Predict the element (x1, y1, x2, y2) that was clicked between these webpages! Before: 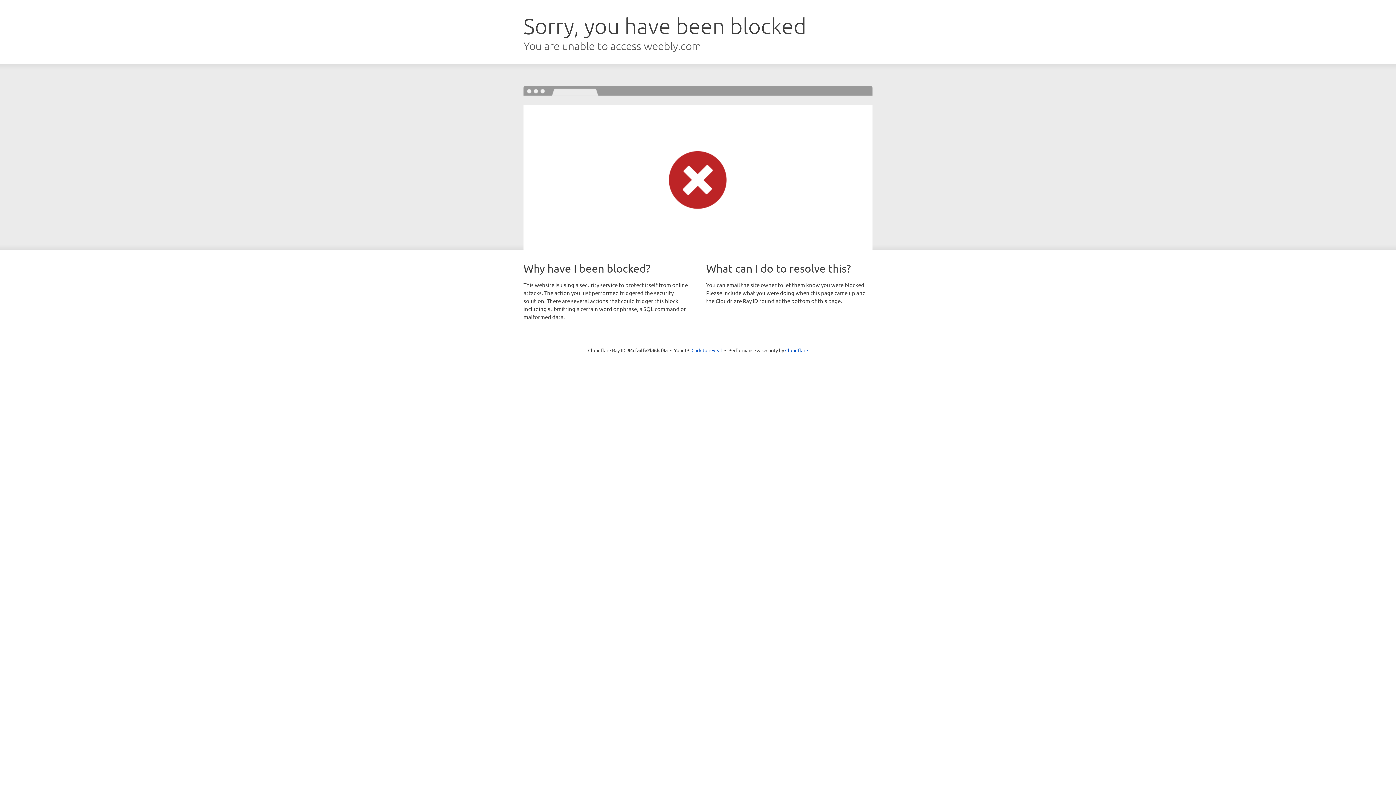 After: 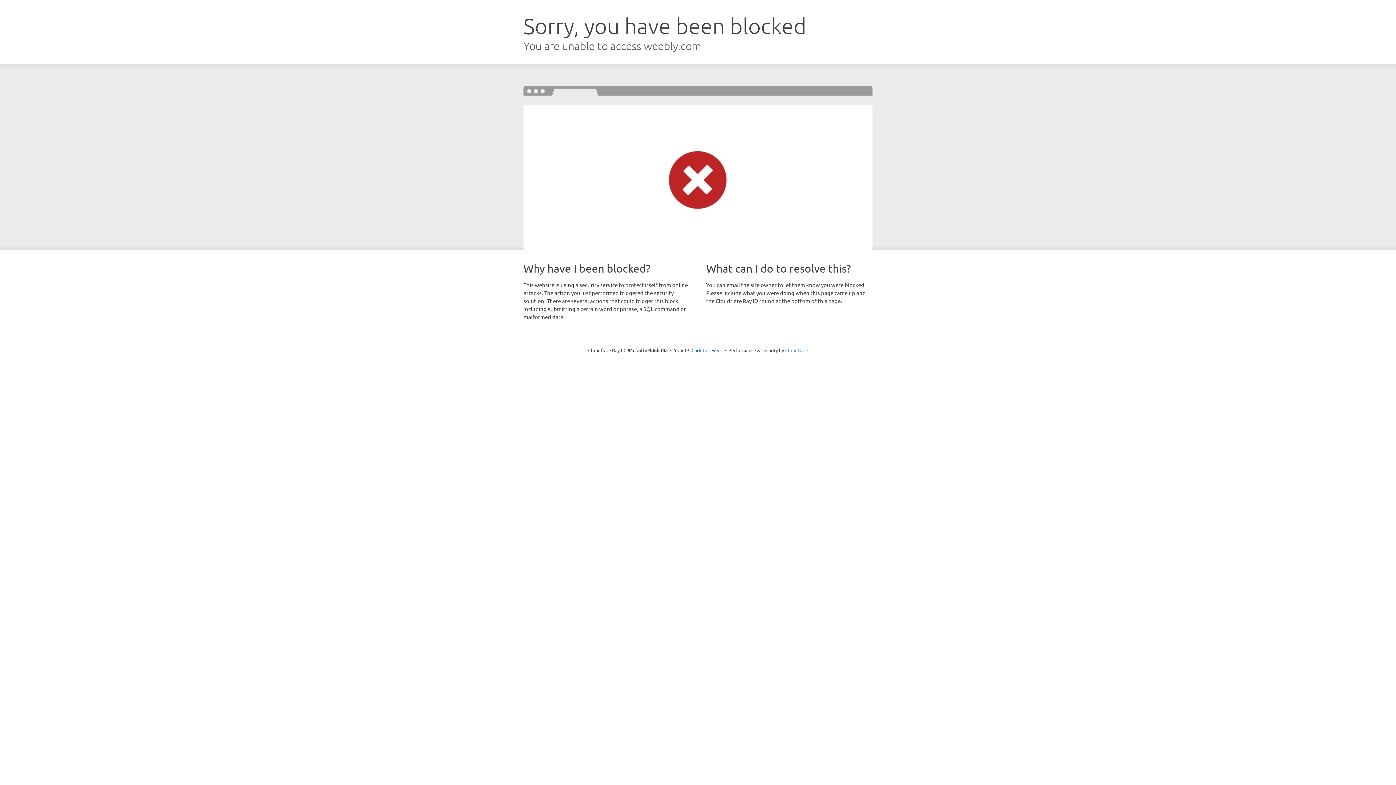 Action: bbox: (785, 347, 808, 353) label: Cloudflare